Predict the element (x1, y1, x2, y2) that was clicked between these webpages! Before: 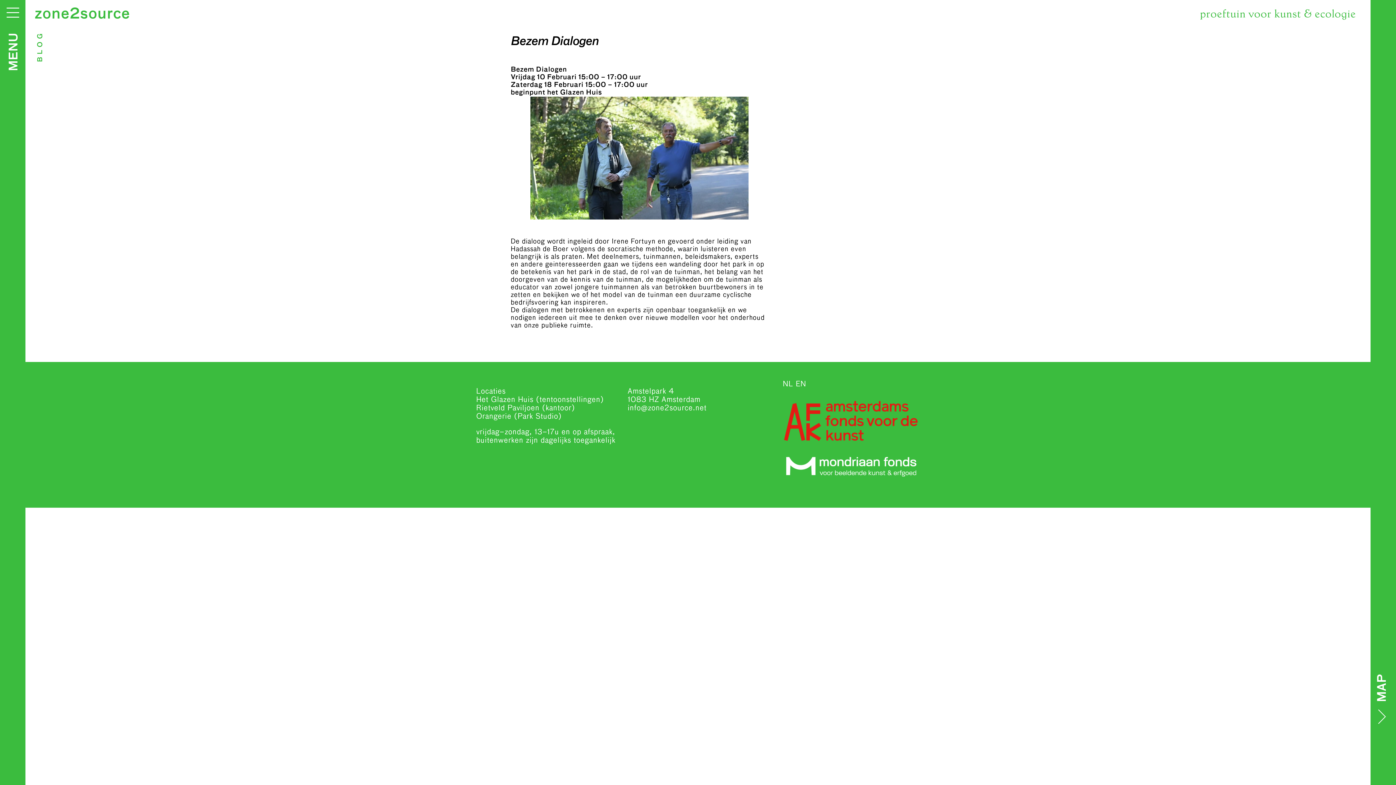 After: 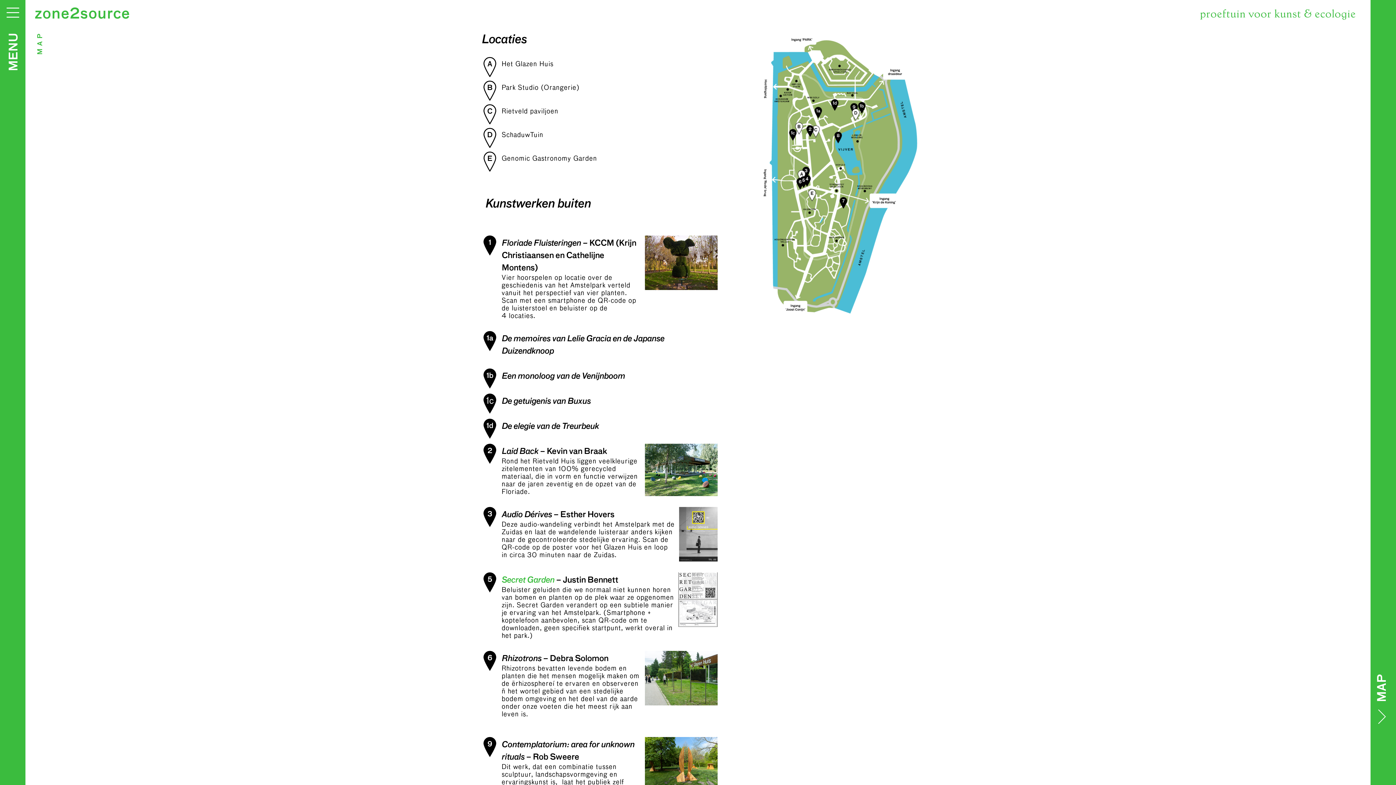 Action: label: MAP bbox: (1370, 0, 1396, 785)